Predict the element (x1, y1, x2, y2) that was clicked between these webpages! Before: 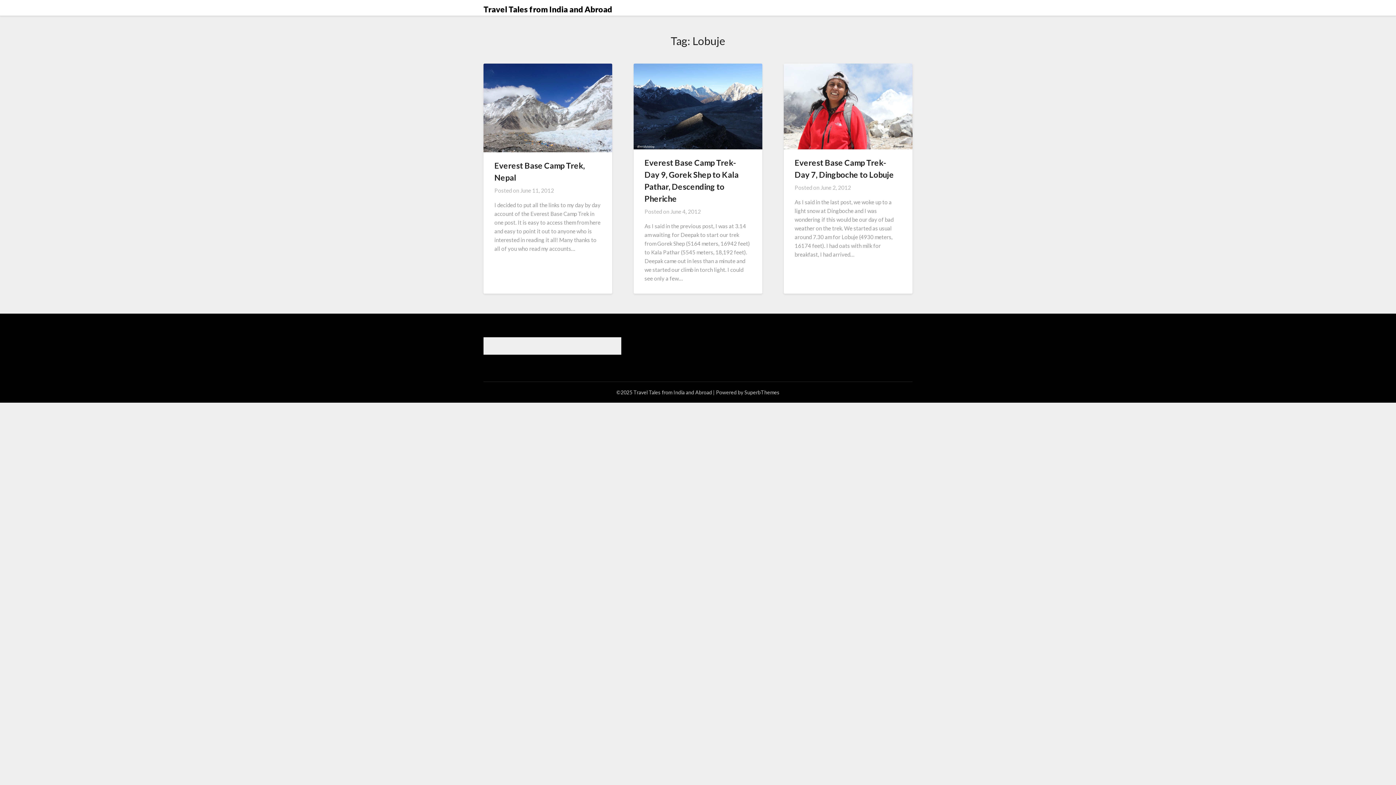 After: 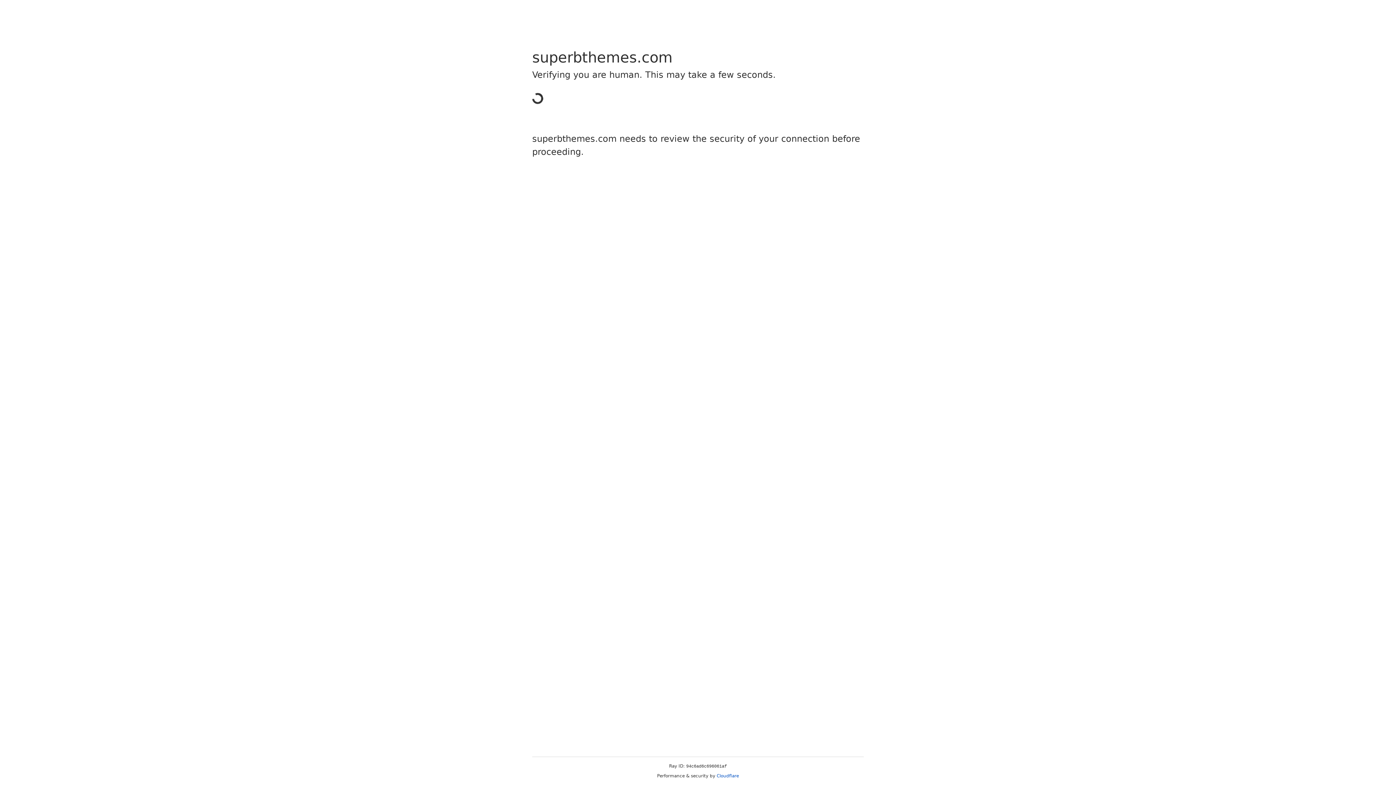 Action: label: SuperbThemes bbox: (744, 389, 779, 395)